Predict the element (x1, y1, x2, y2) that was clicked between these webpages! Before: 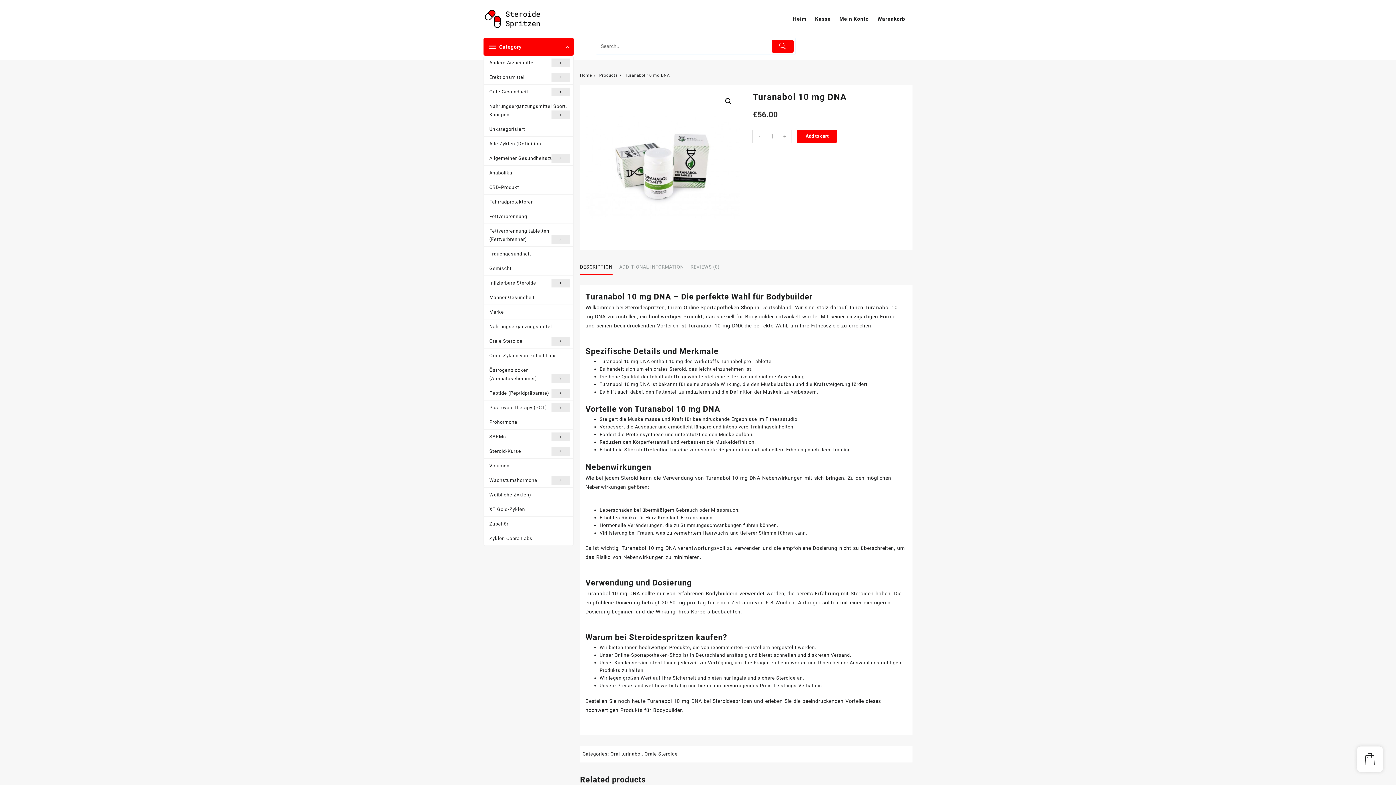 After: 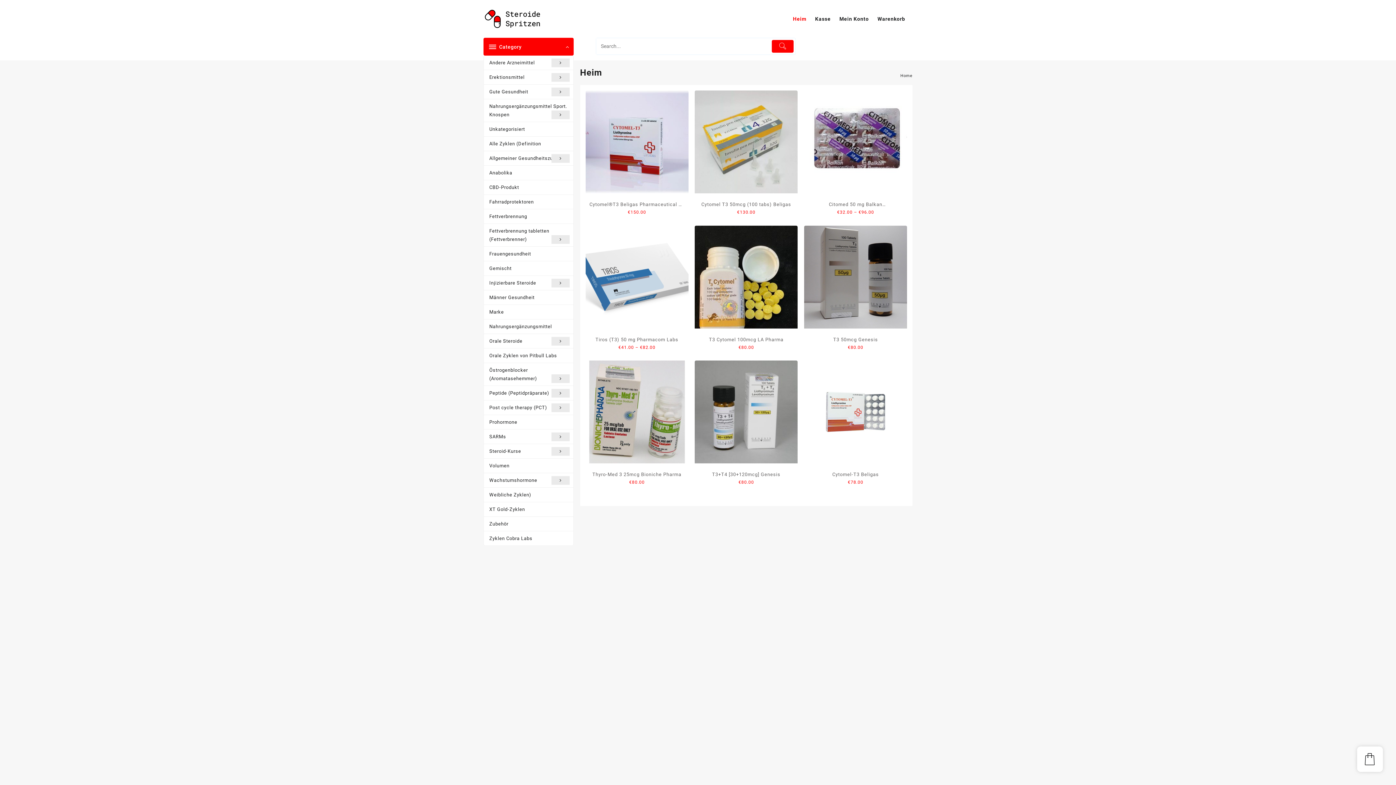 Action: bbox: (483, 15, 545, 21)